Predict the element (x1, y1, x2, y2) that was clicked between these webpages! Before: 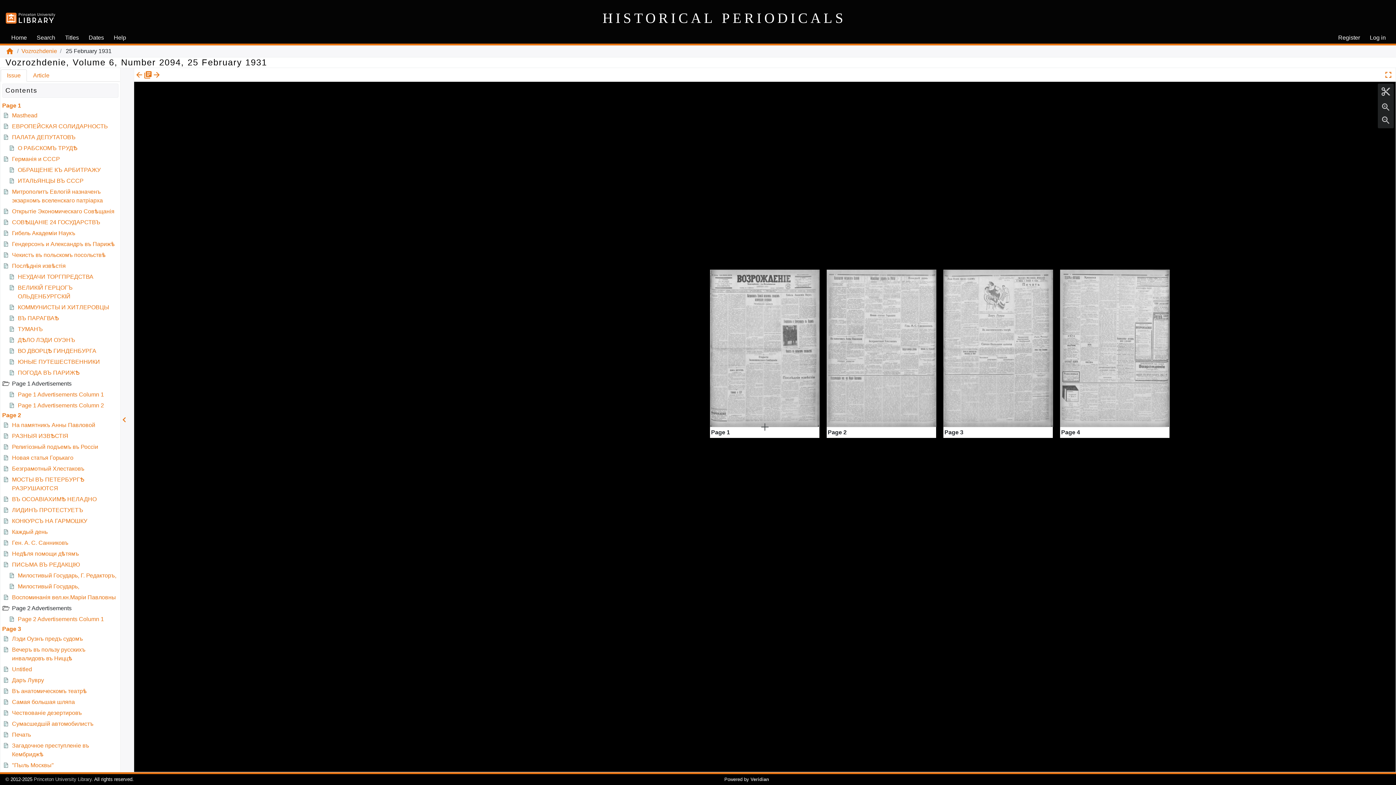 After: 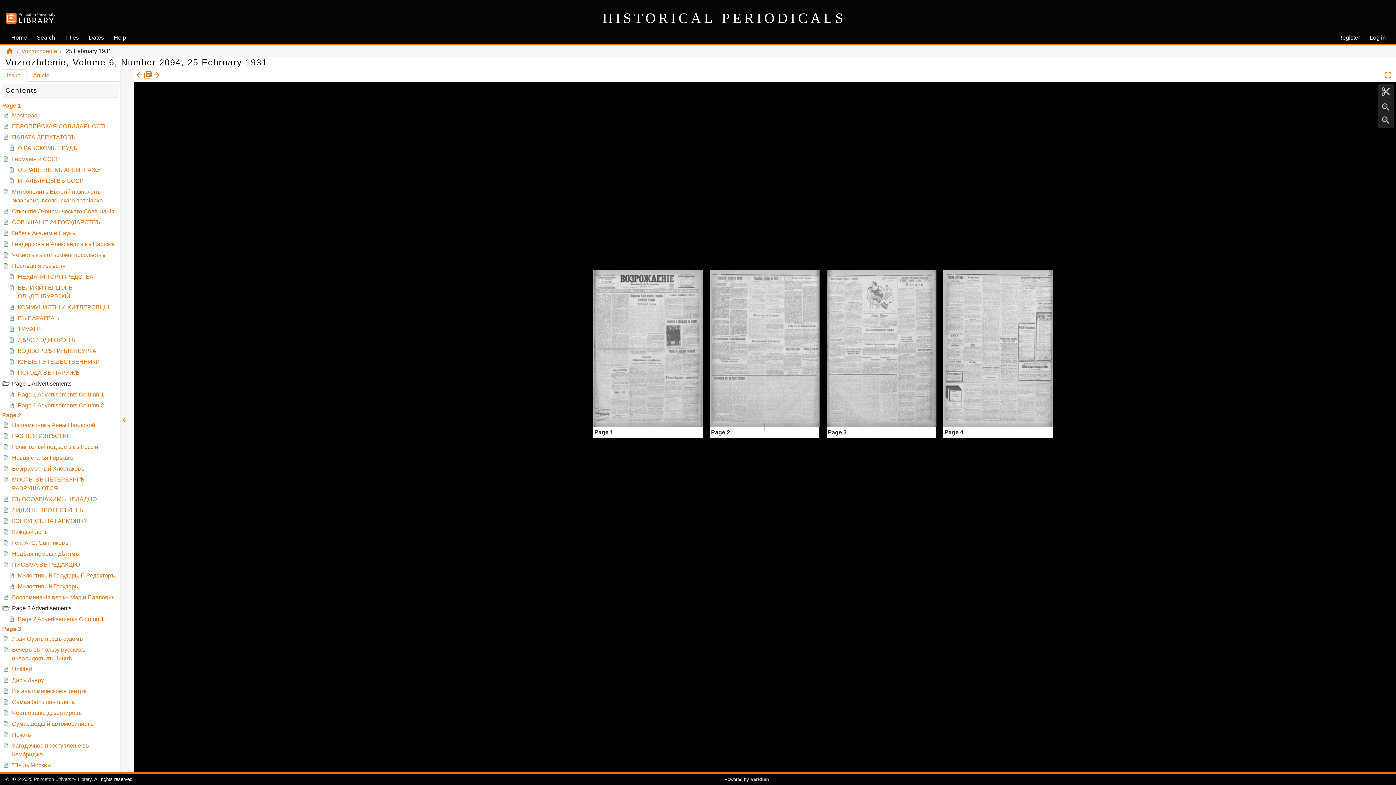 Action: bbox: (2, 412, 21, 418) label: Page 2